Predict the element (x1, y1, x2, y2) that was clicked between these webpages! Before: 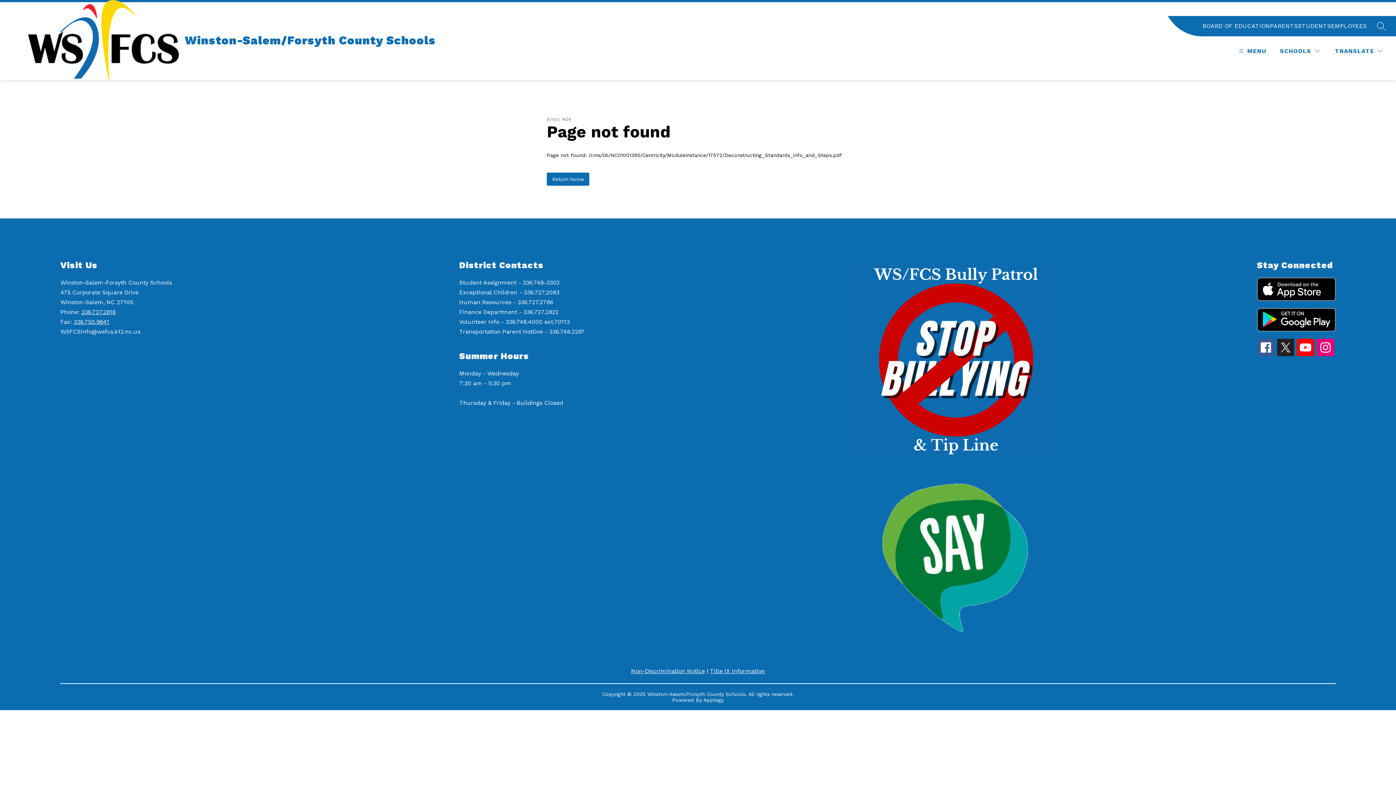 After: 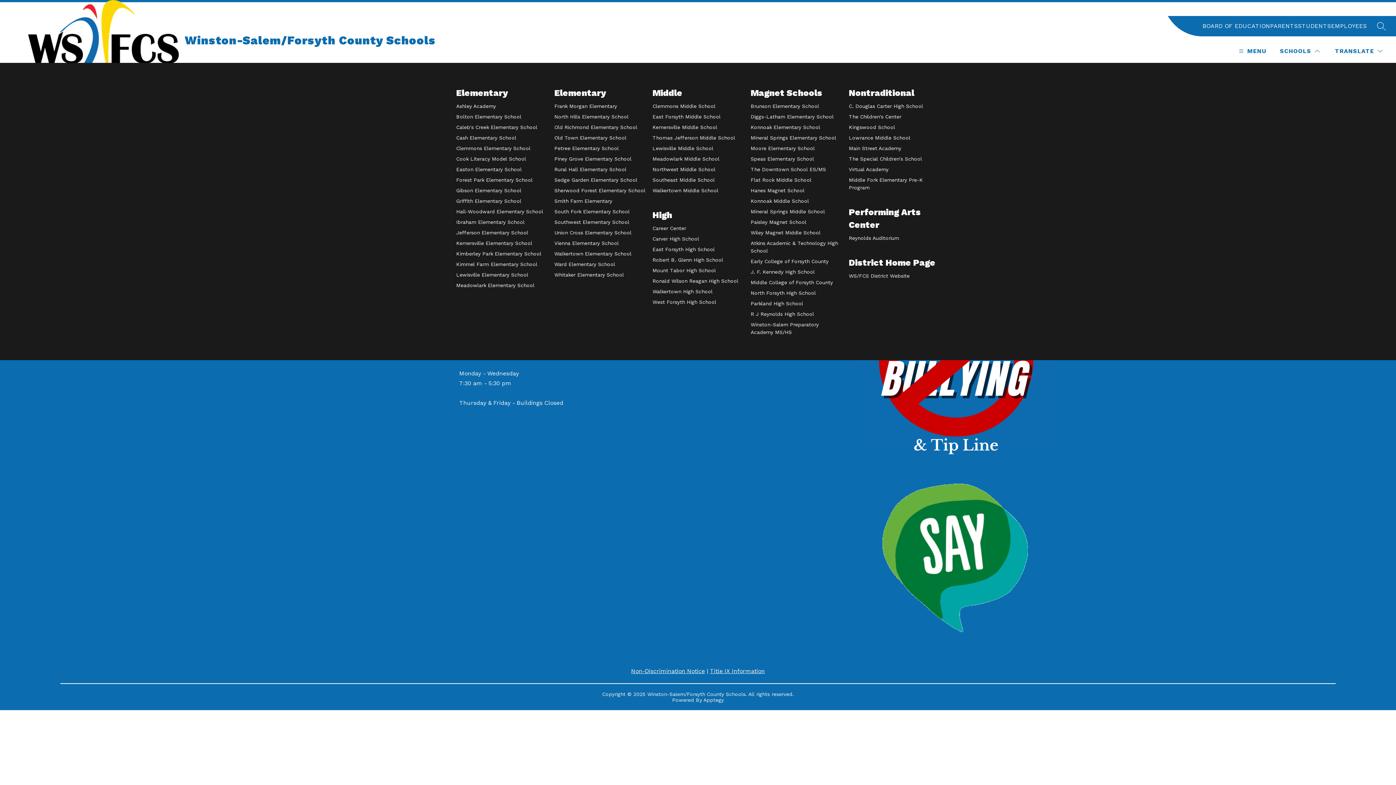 Action: label: SCHOOLS bbox: (1278, 46, 1321, 55)